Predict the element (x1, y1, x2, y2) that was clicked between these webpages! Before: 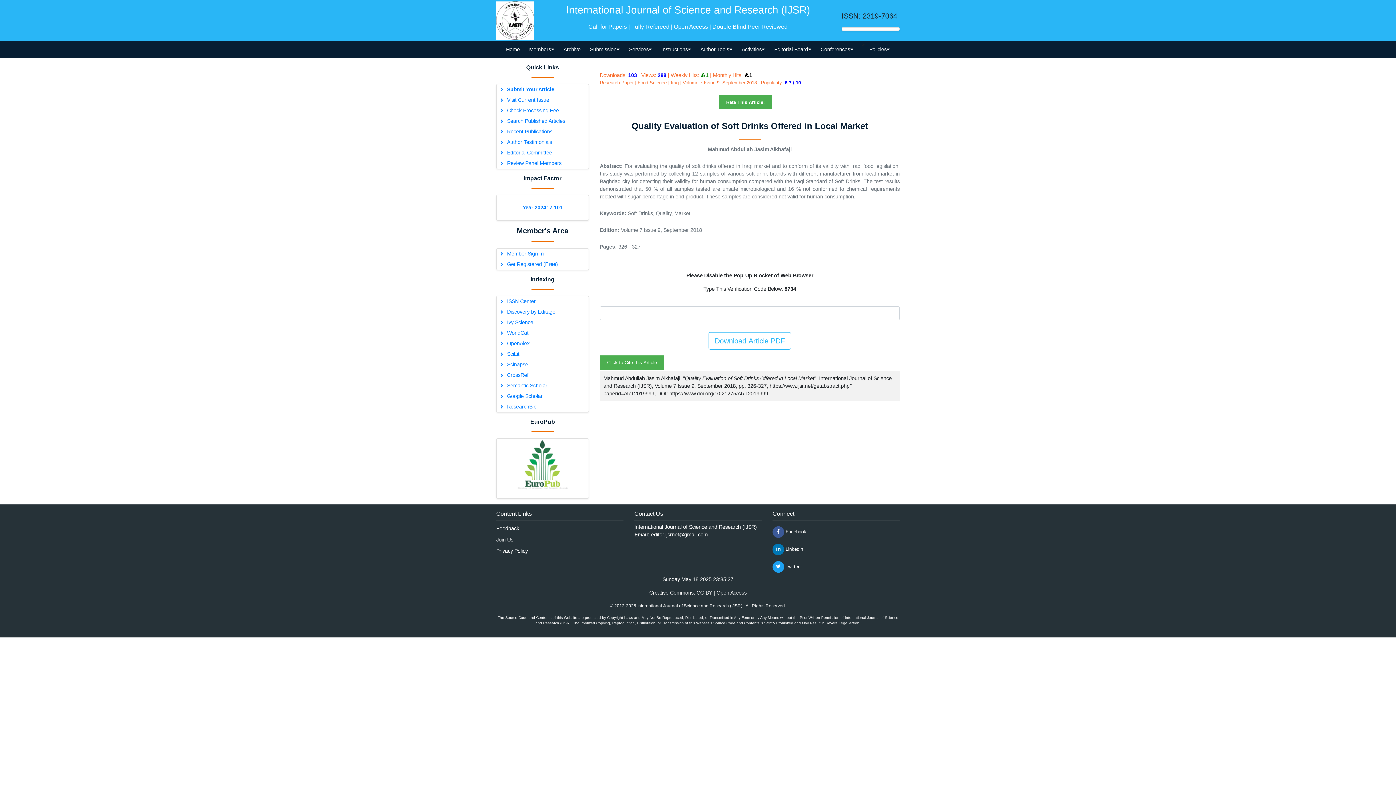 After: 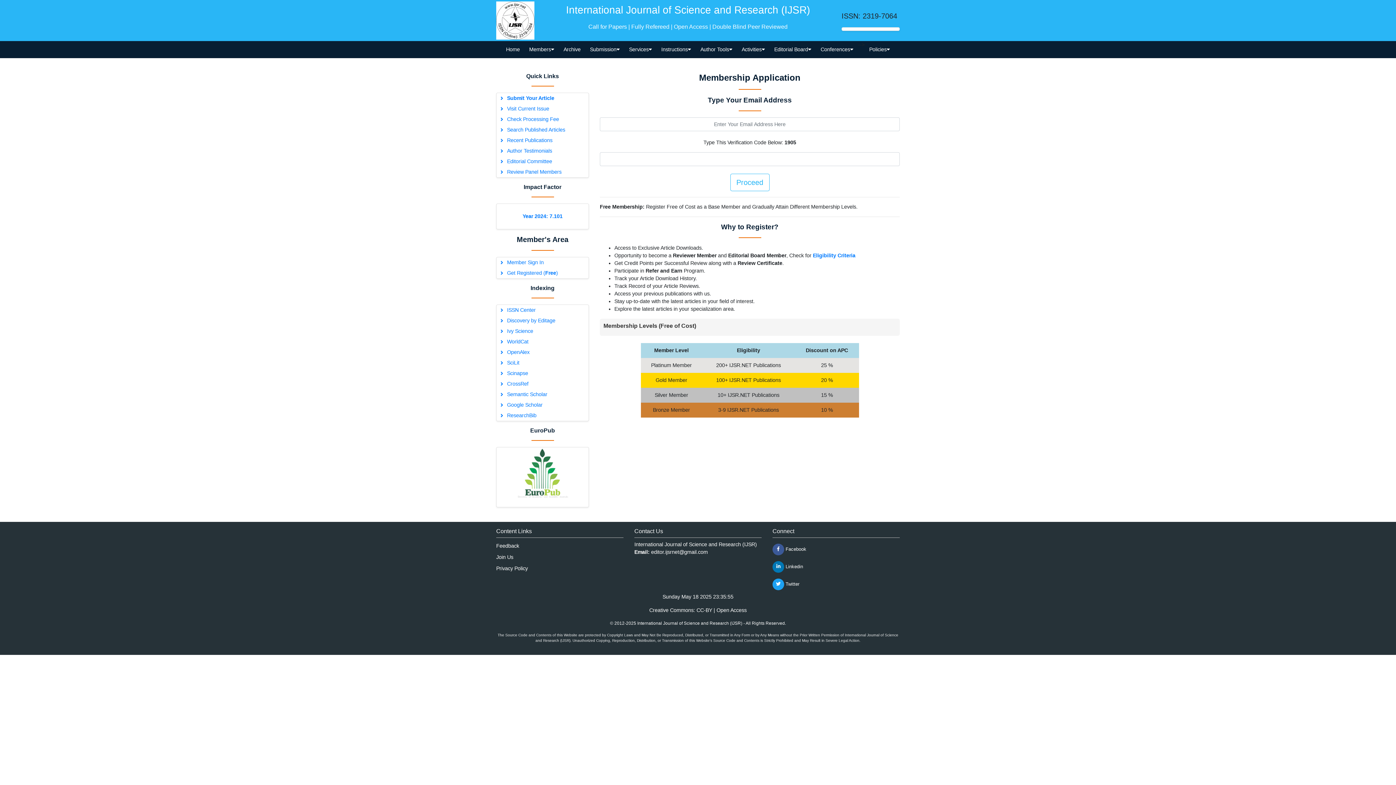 Action: label: Get Registered (Free) bbox: (496, 259, 588, 269)